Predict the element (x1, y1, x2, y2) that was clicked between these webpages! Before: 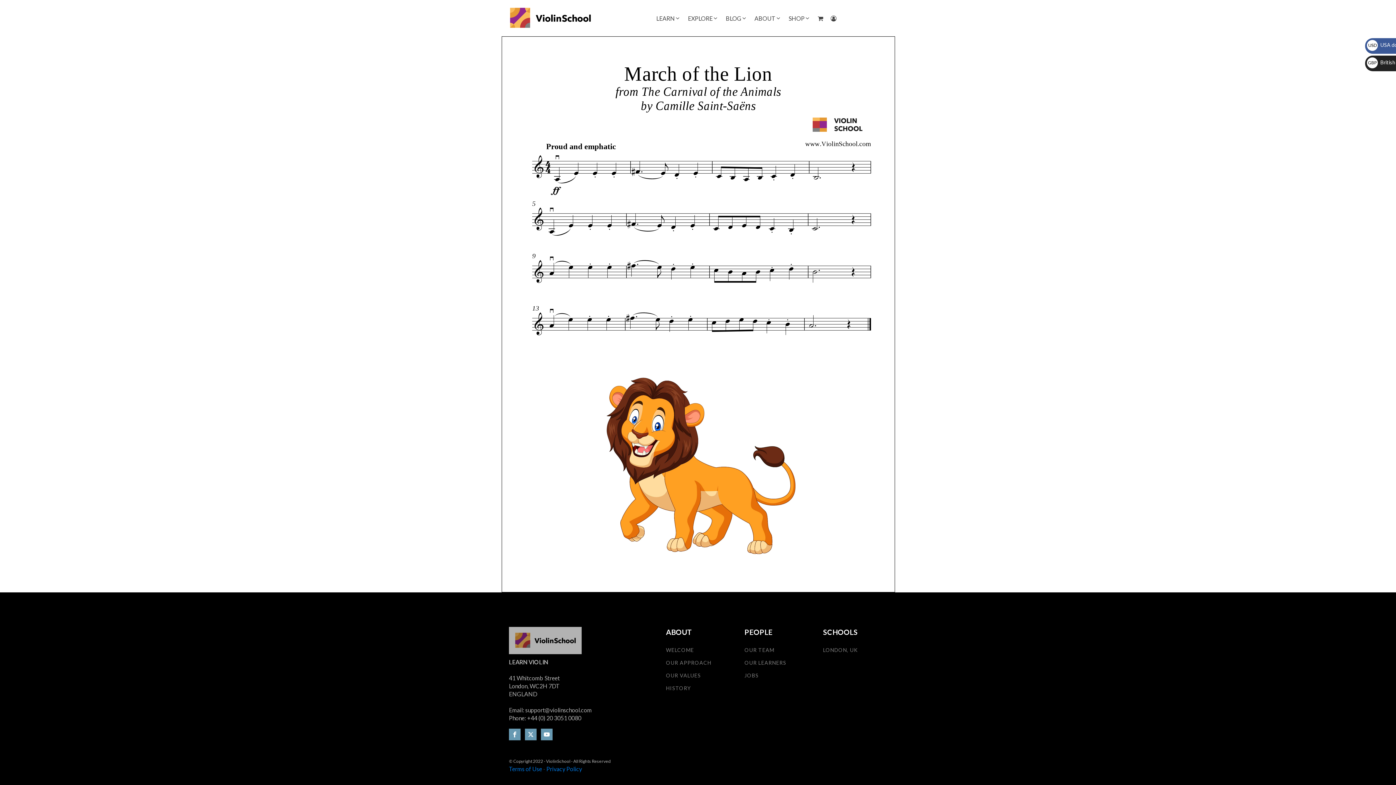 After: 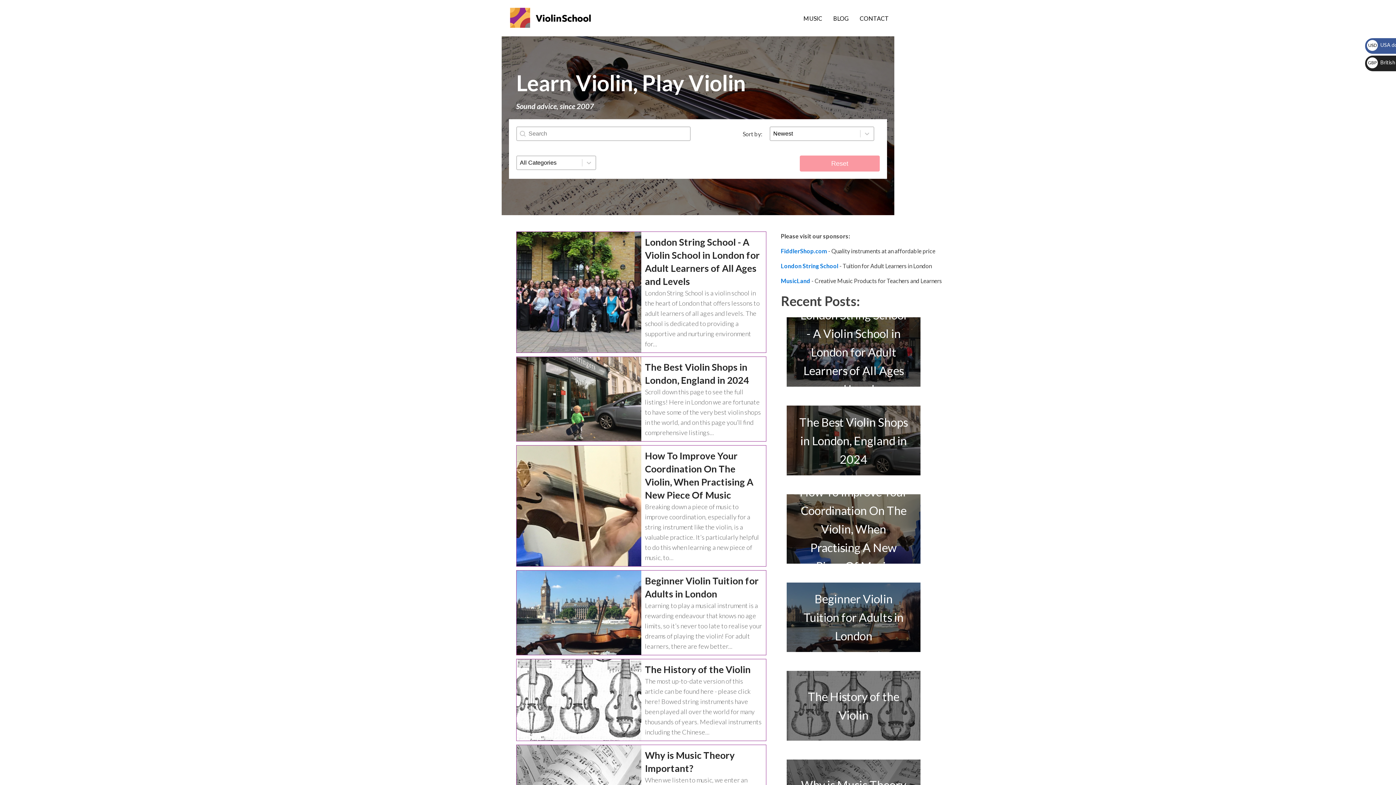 Action: label: JOBS bbox: (744, 125, 758, 131)